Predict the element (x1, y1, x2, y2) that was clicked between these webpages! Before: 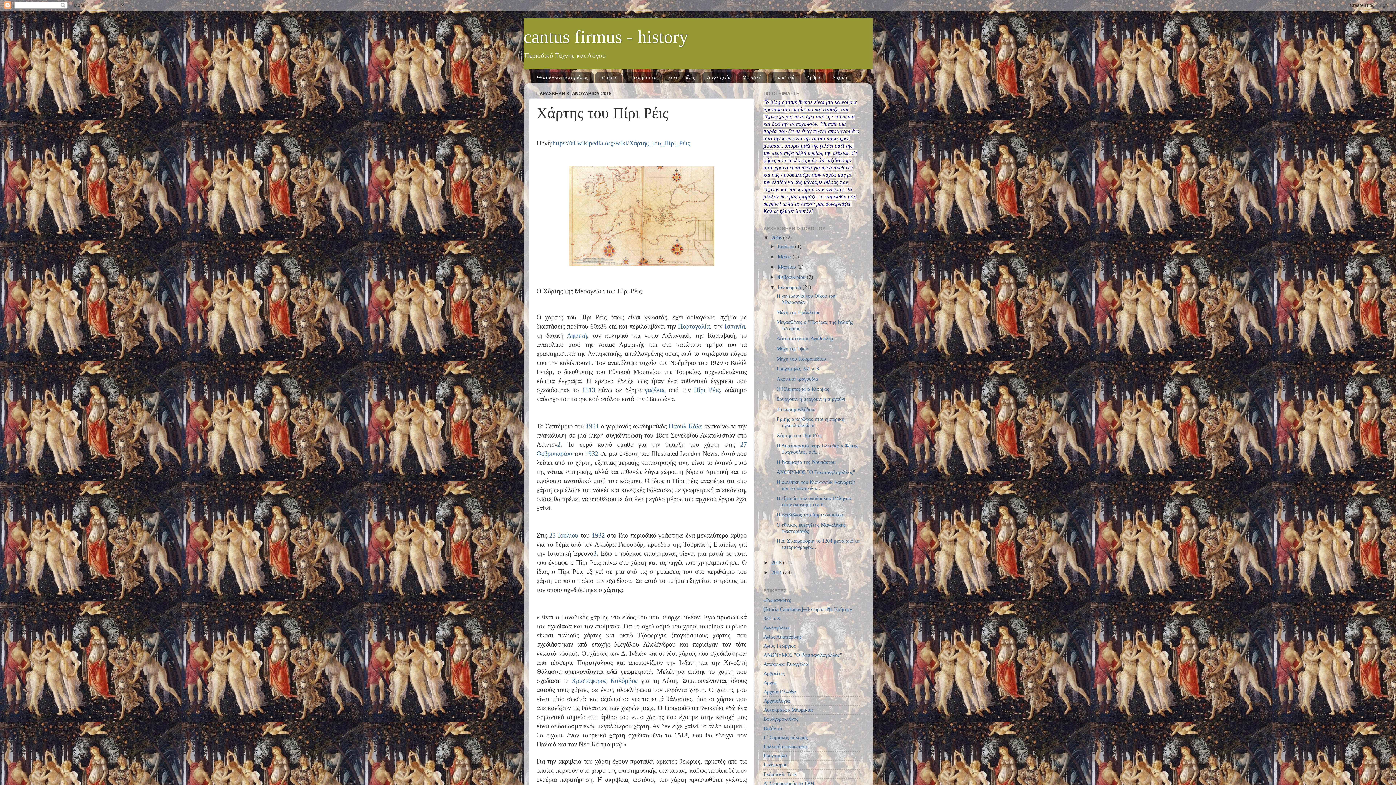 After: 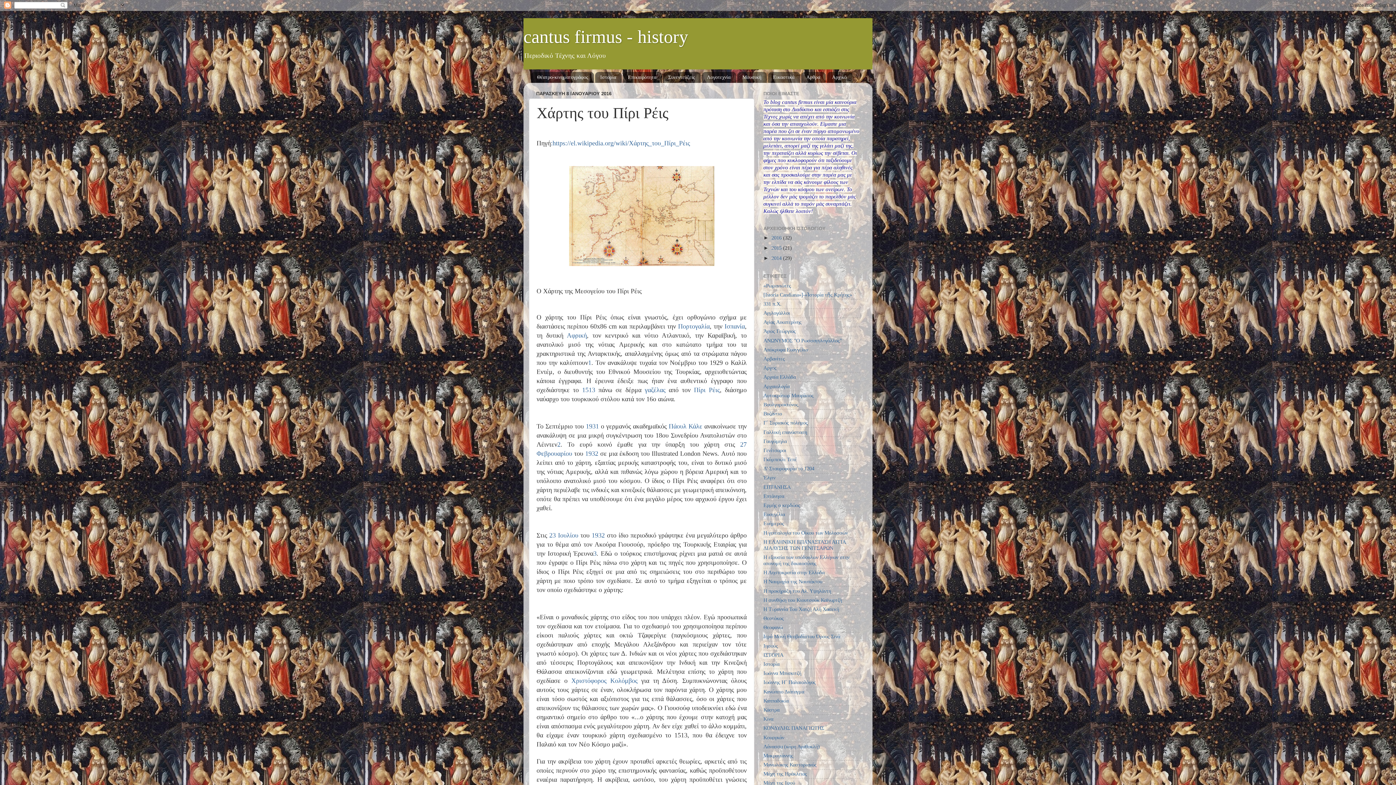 Action: label: ▼   bbox: (763, 235, 771, 240)